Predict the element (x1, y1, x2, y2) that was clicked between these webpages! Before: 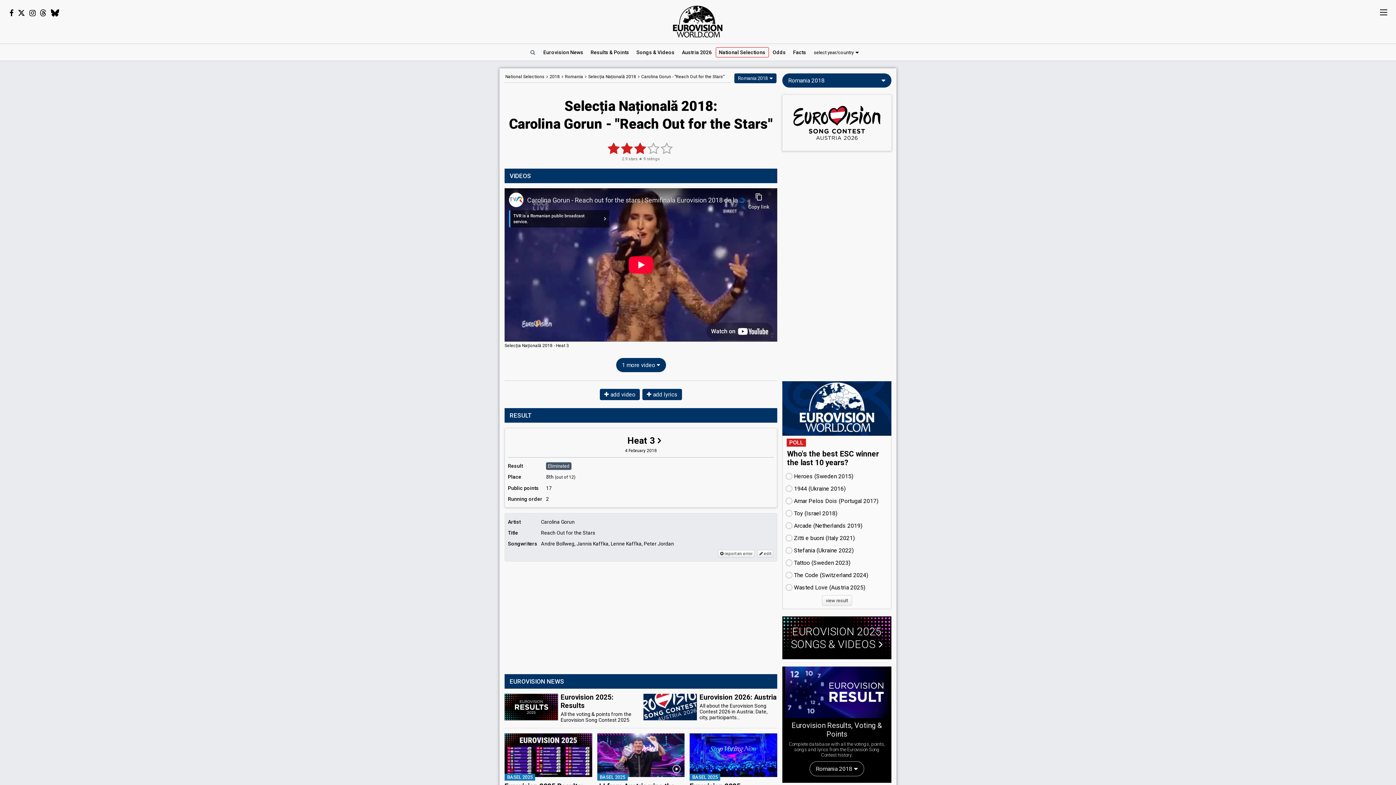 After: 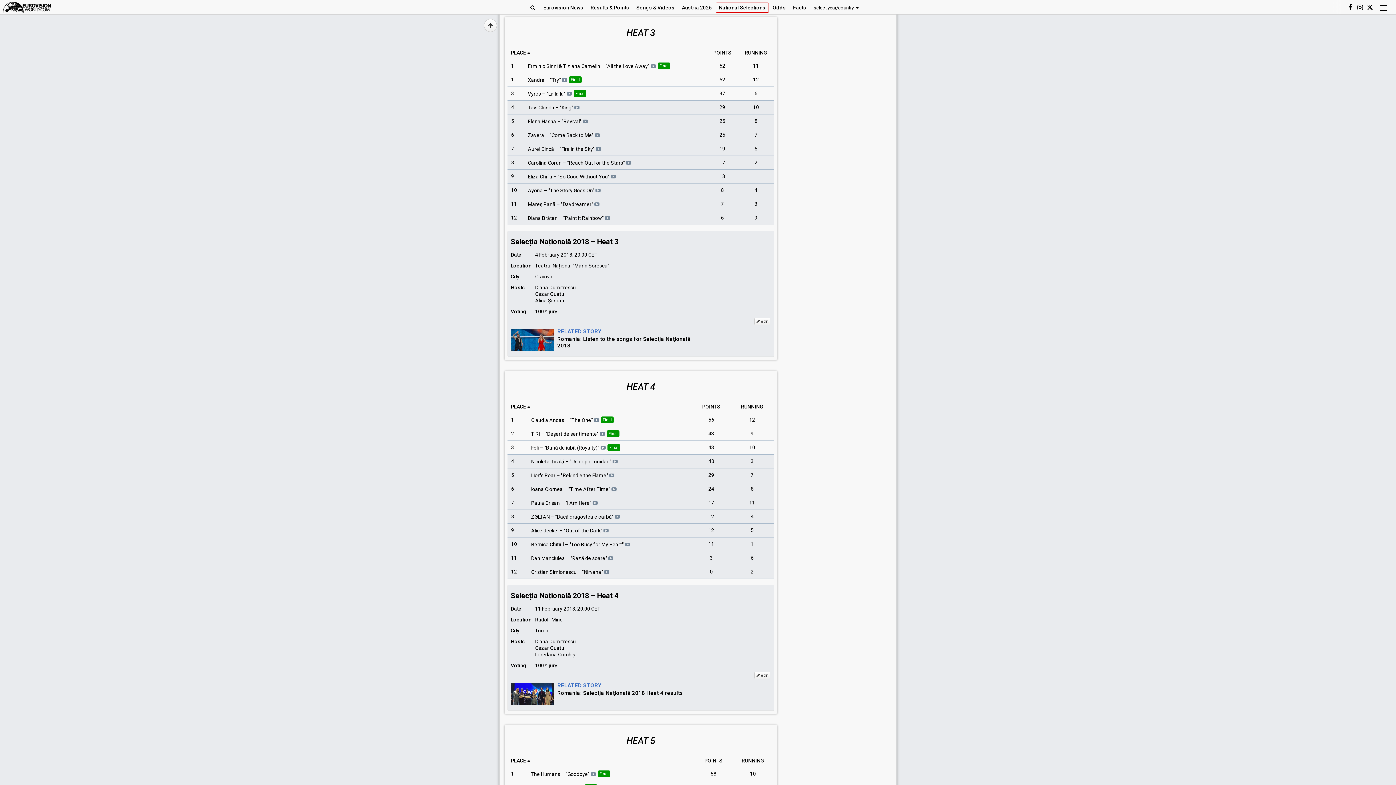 Action: label: Heat 3
4 February 2018
Result	Eliminated
Place	8th (out of 12)
Public points	17
Running order	2 bbox: (505, 428, 777, 507)